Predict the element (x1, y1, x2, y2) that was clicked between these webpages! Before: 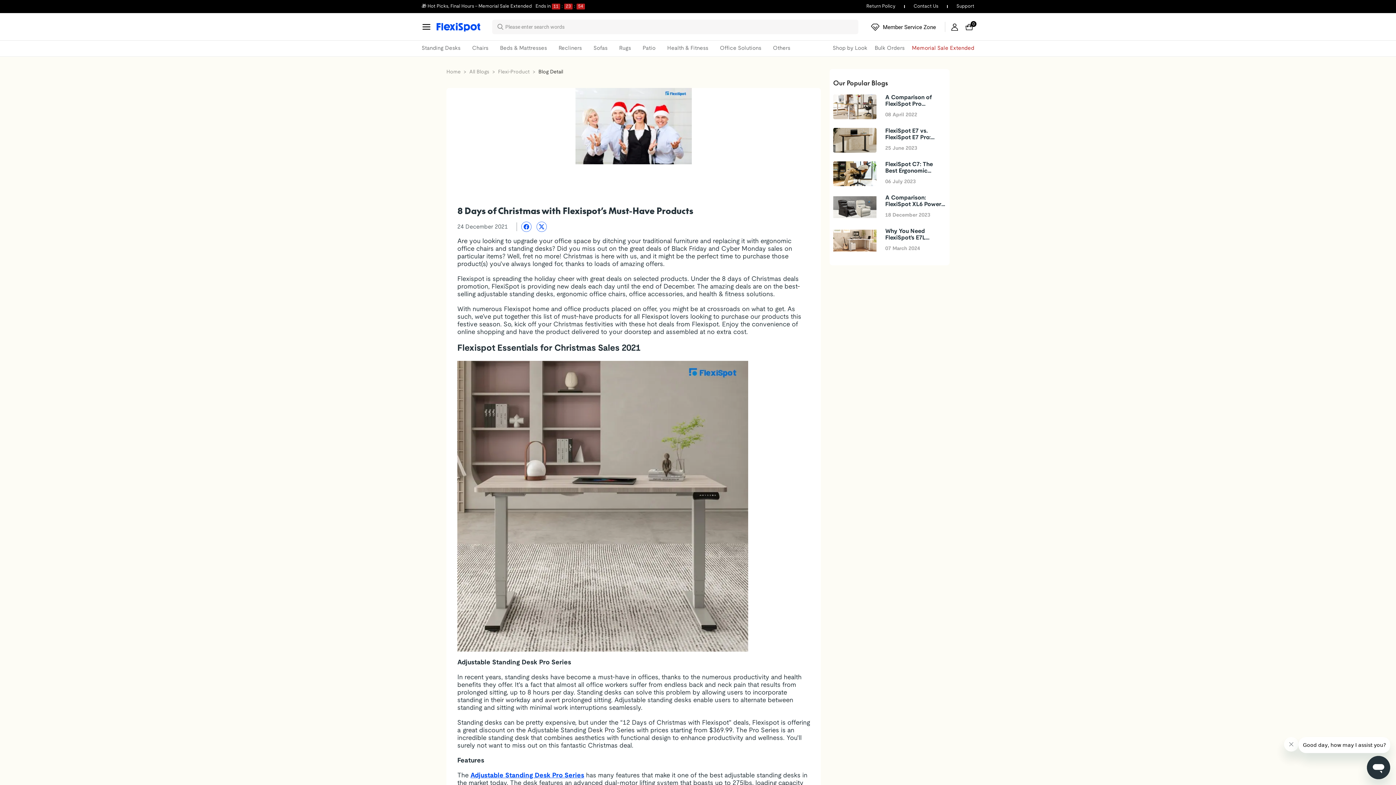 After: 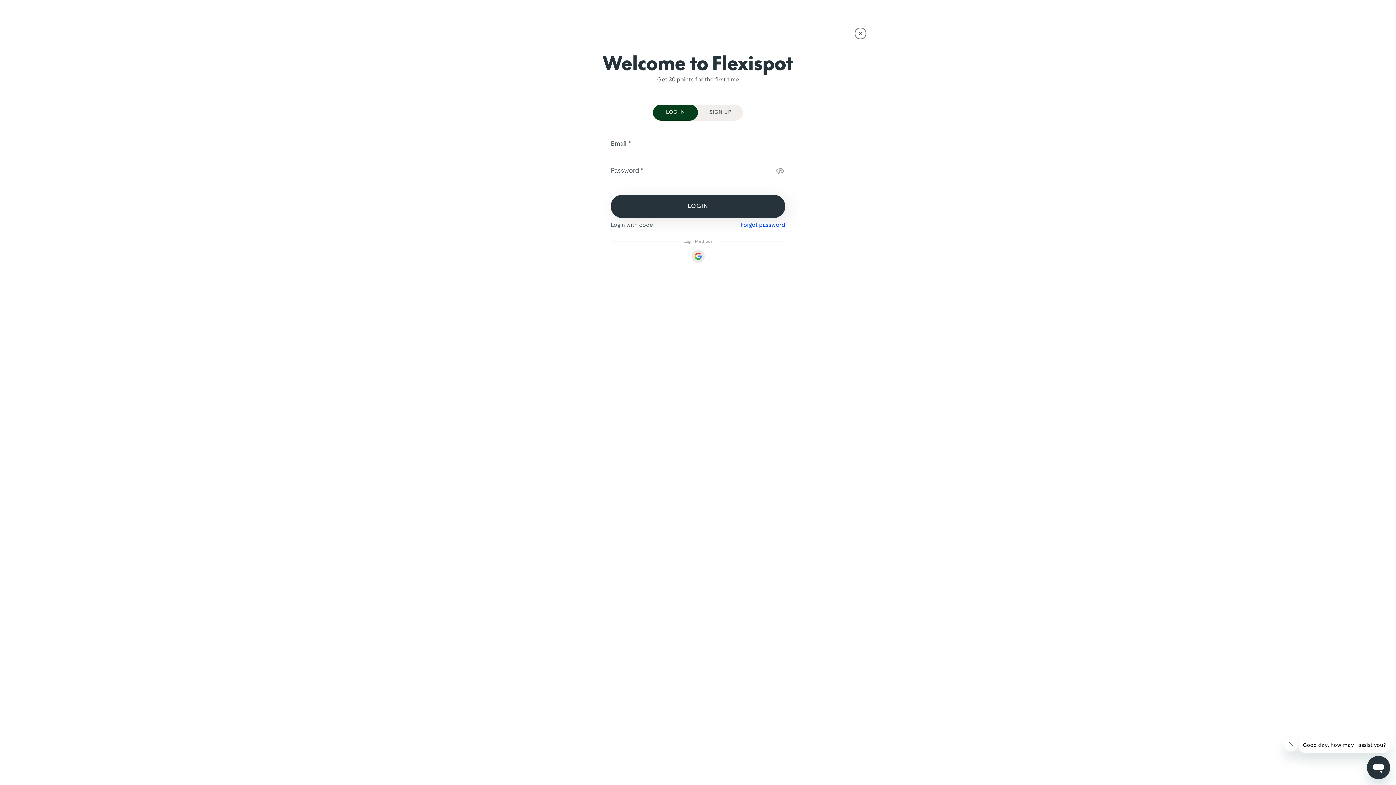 Action: bbox: (949, 21, 960, 32)